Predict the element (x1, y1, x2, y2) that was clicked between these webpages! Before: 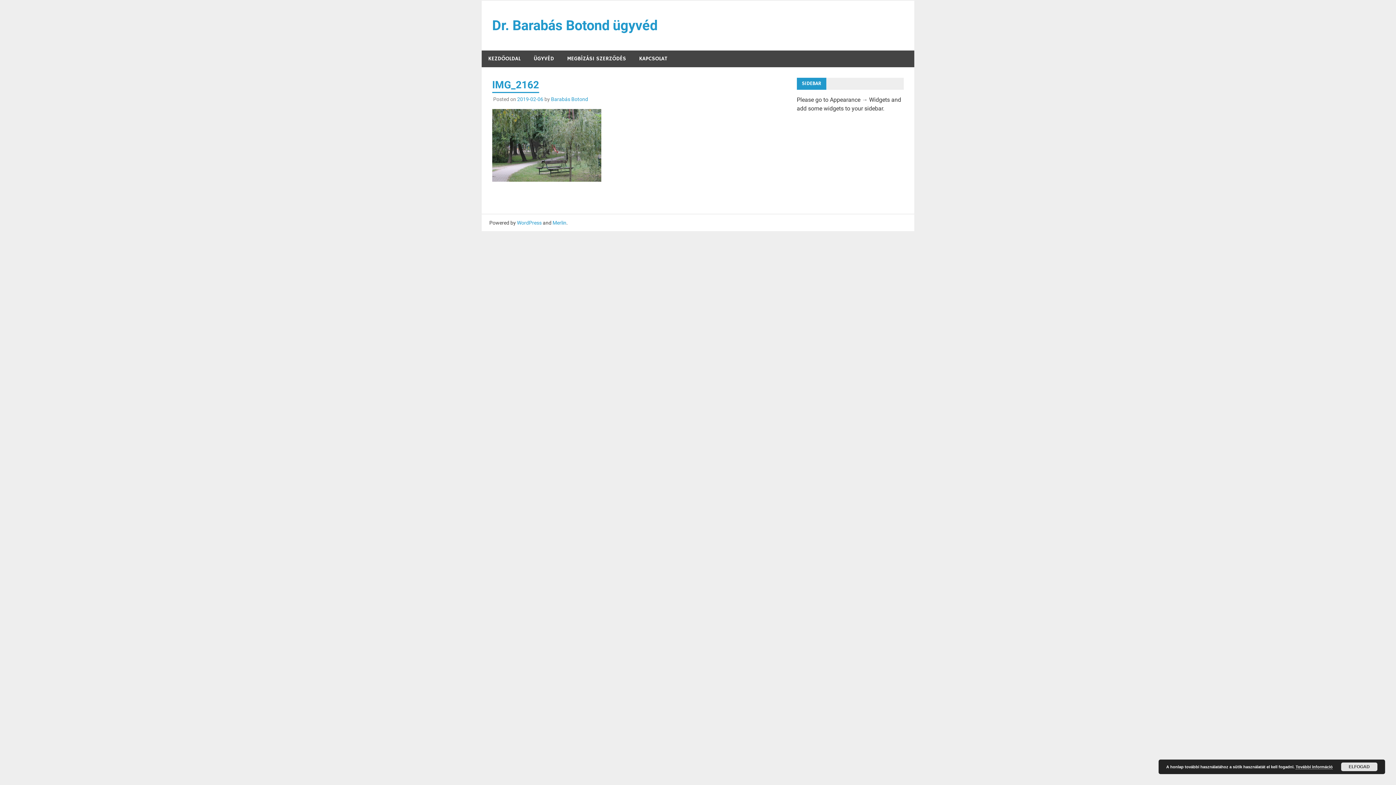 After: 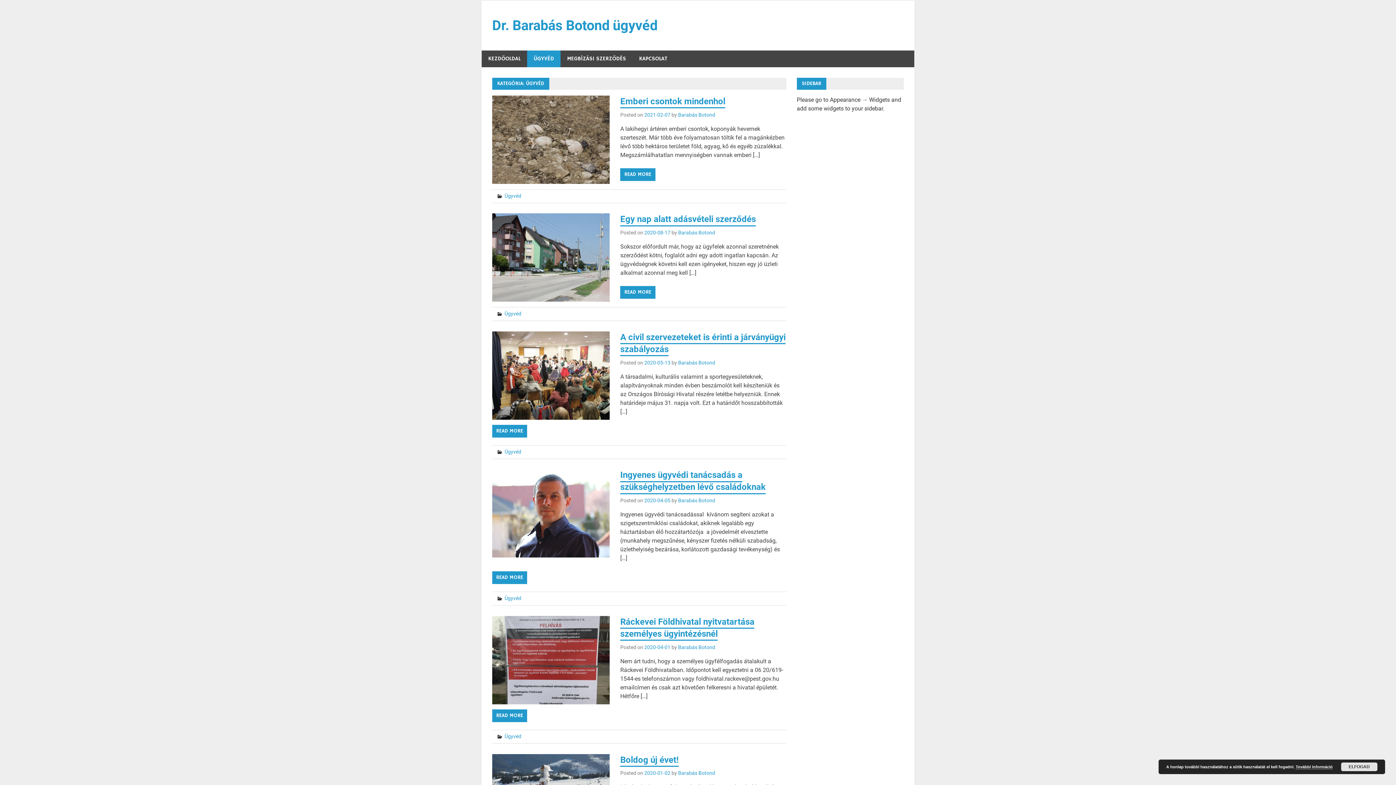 Action: label: ÜGYVÉD bbox: (527, 50, 560, 67)